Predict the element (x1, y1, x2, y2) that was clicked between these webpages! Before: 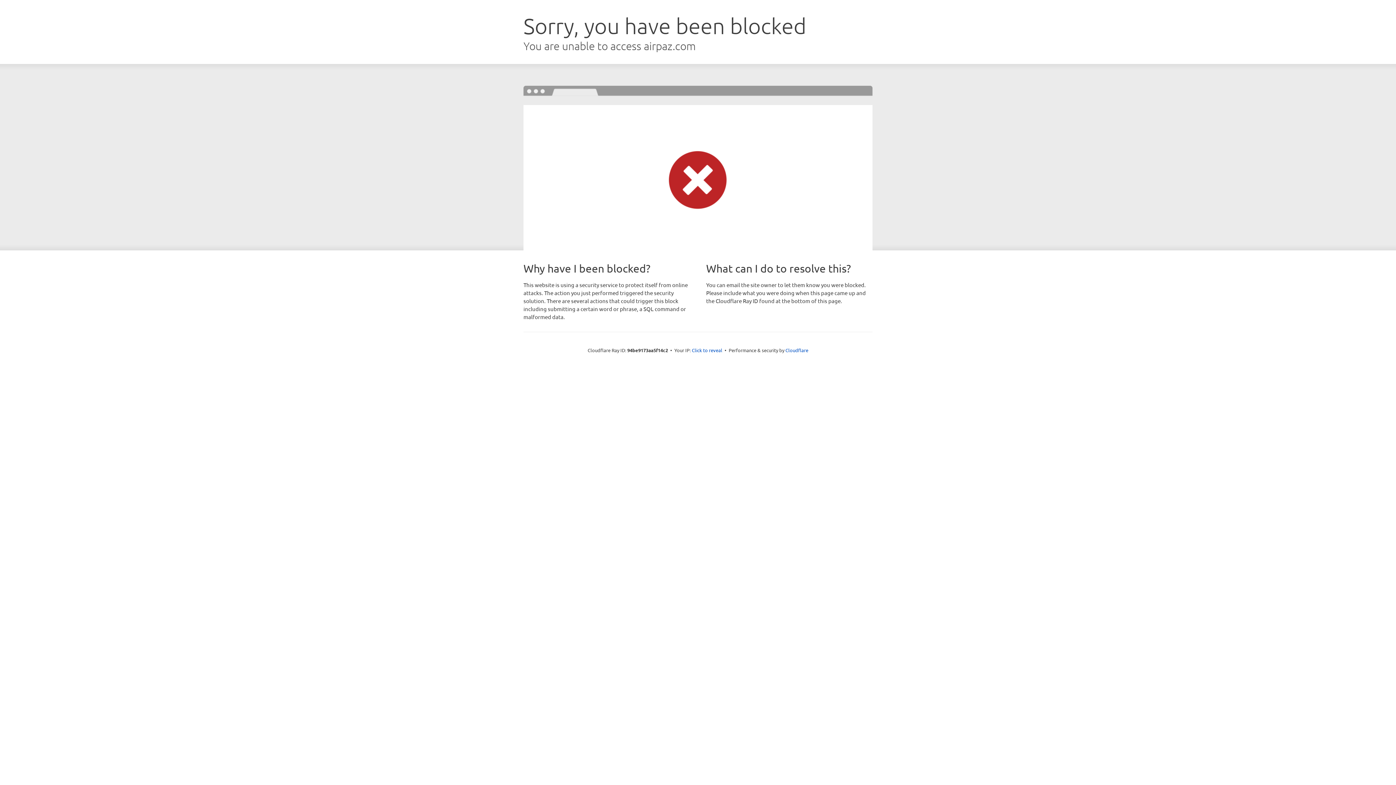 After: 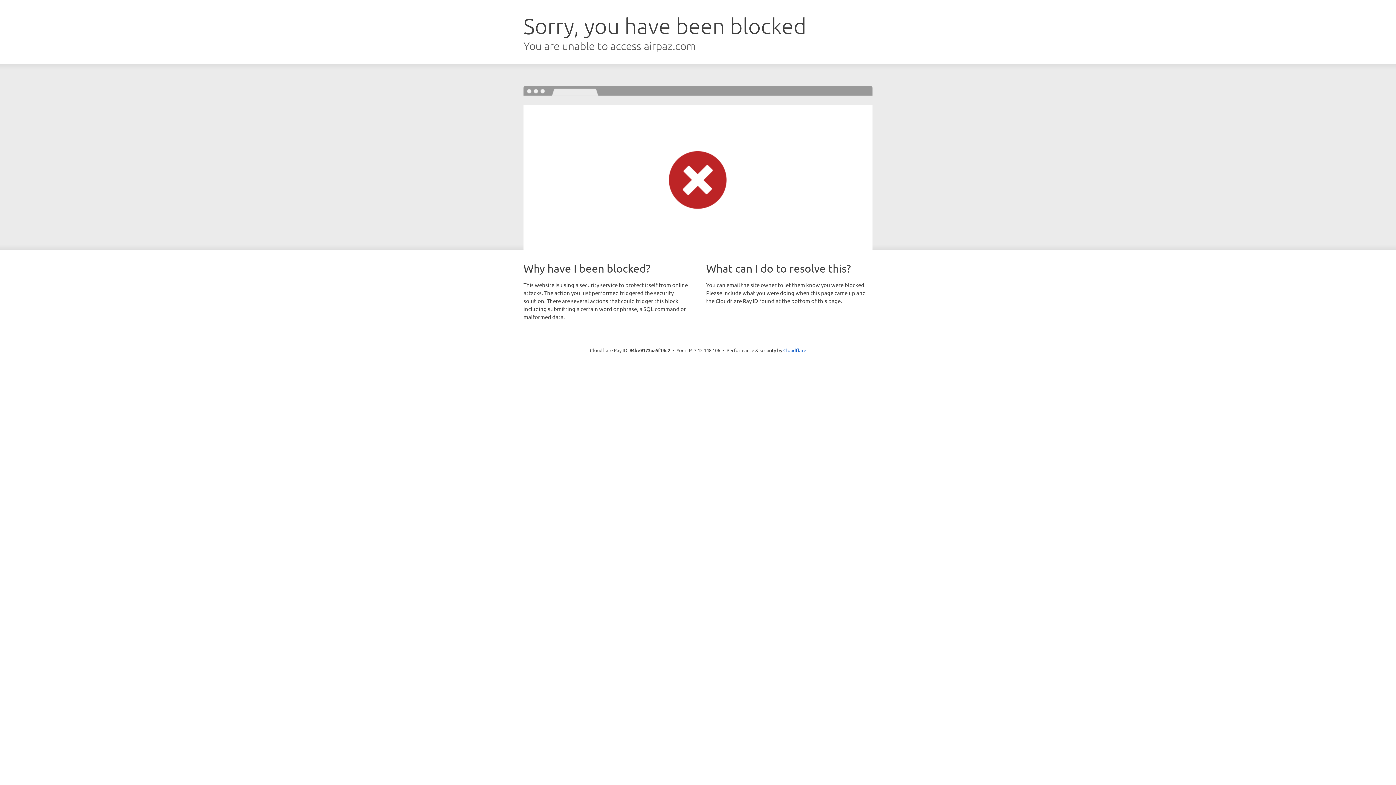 Action: label: Click to reveal bbox: (692, 346, 722, 353)